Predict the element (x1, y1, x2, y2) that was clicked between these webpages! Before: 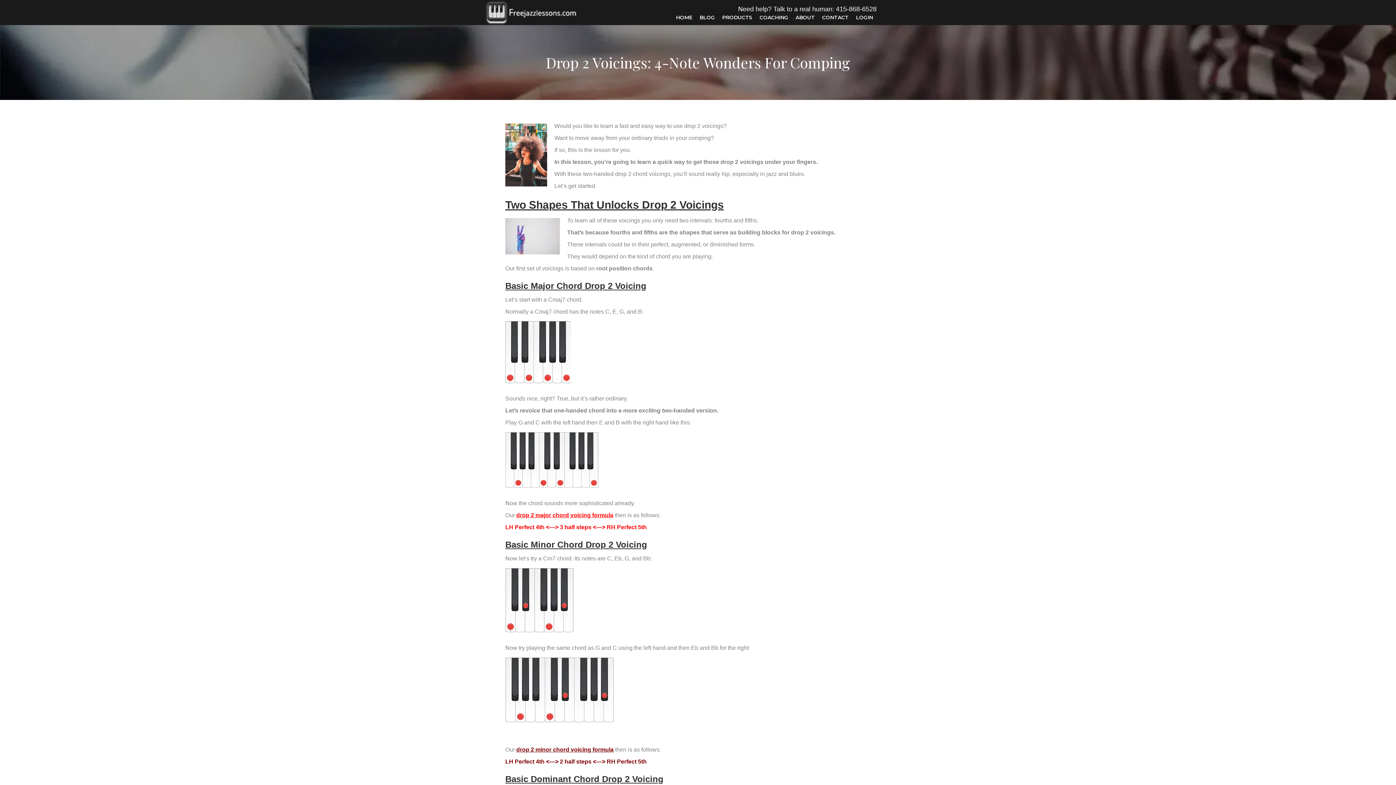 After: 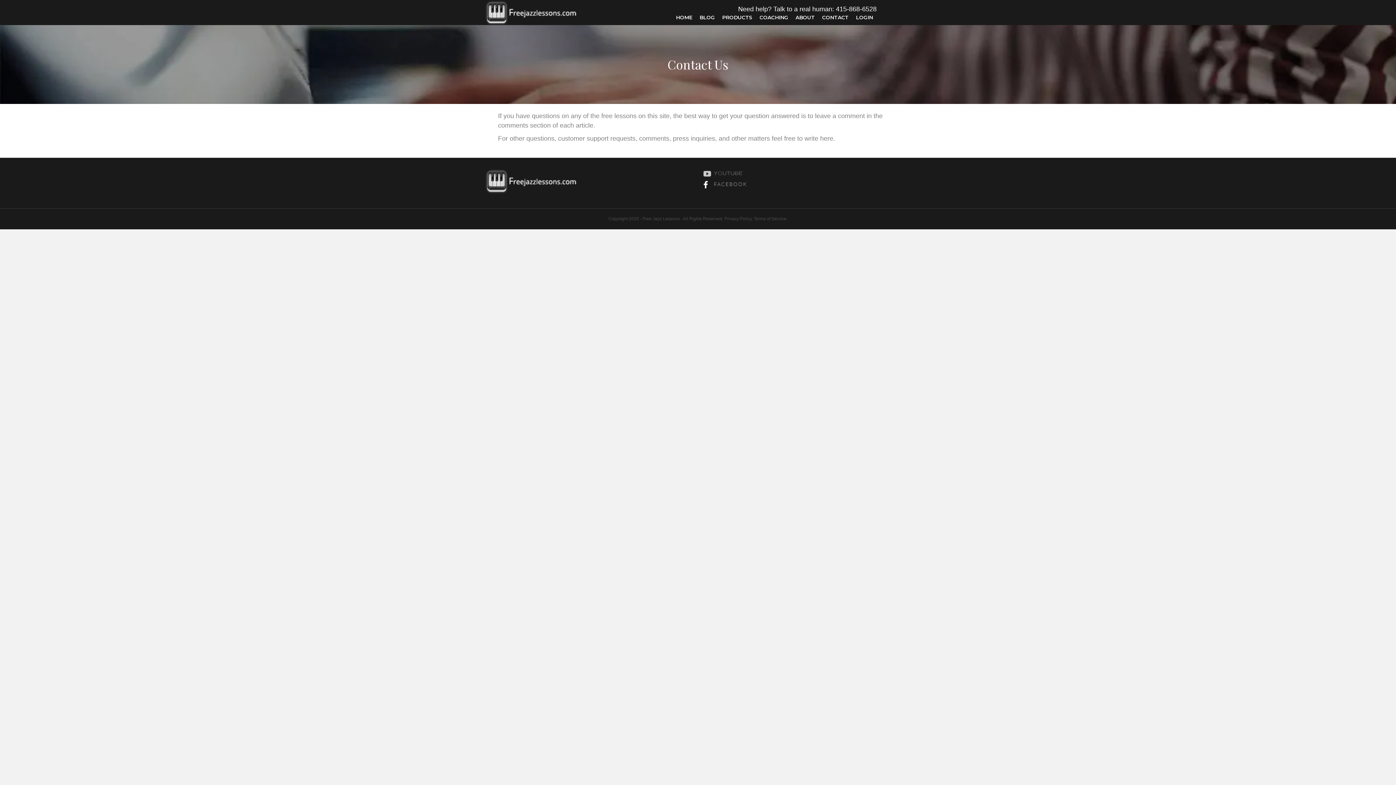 Action: bbox: (818, 10, 852, 24) label: CONTACT